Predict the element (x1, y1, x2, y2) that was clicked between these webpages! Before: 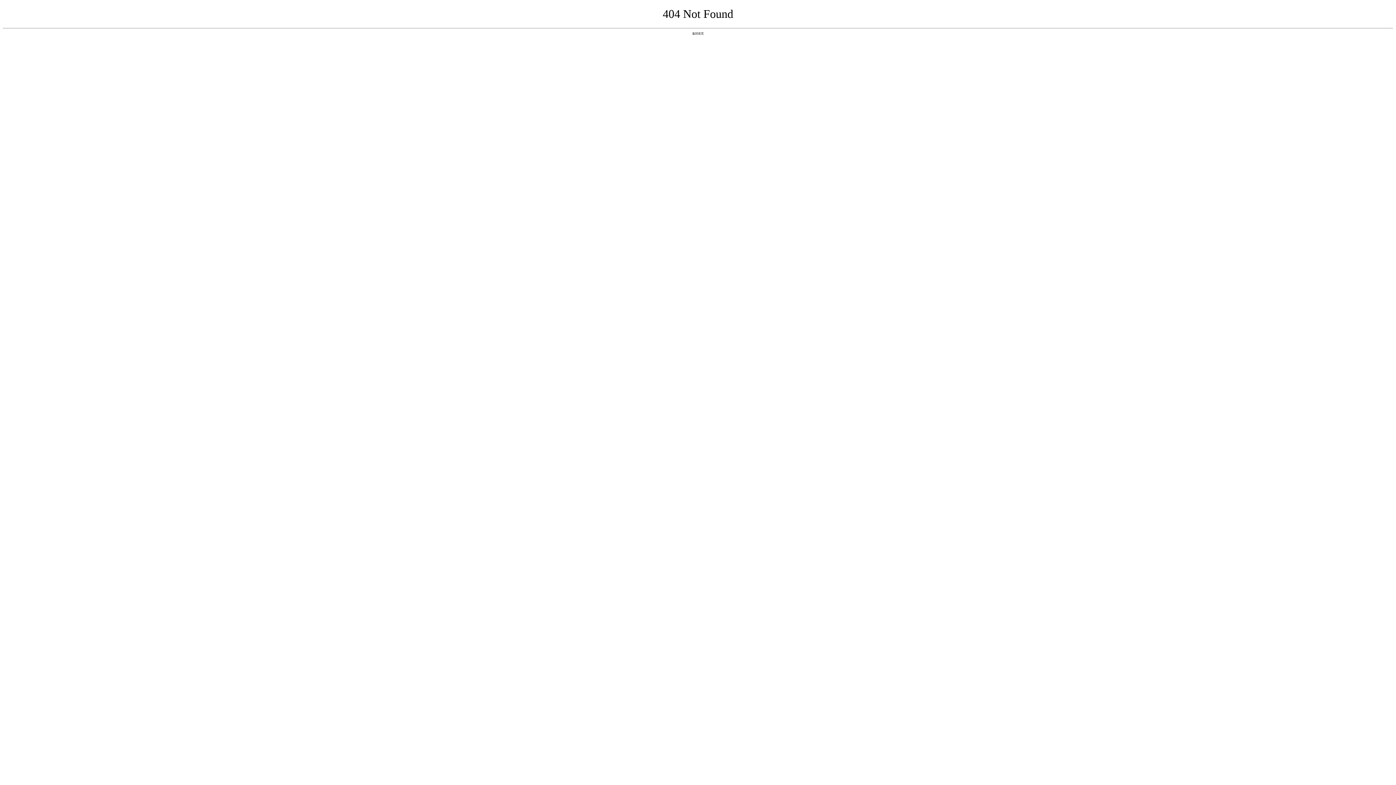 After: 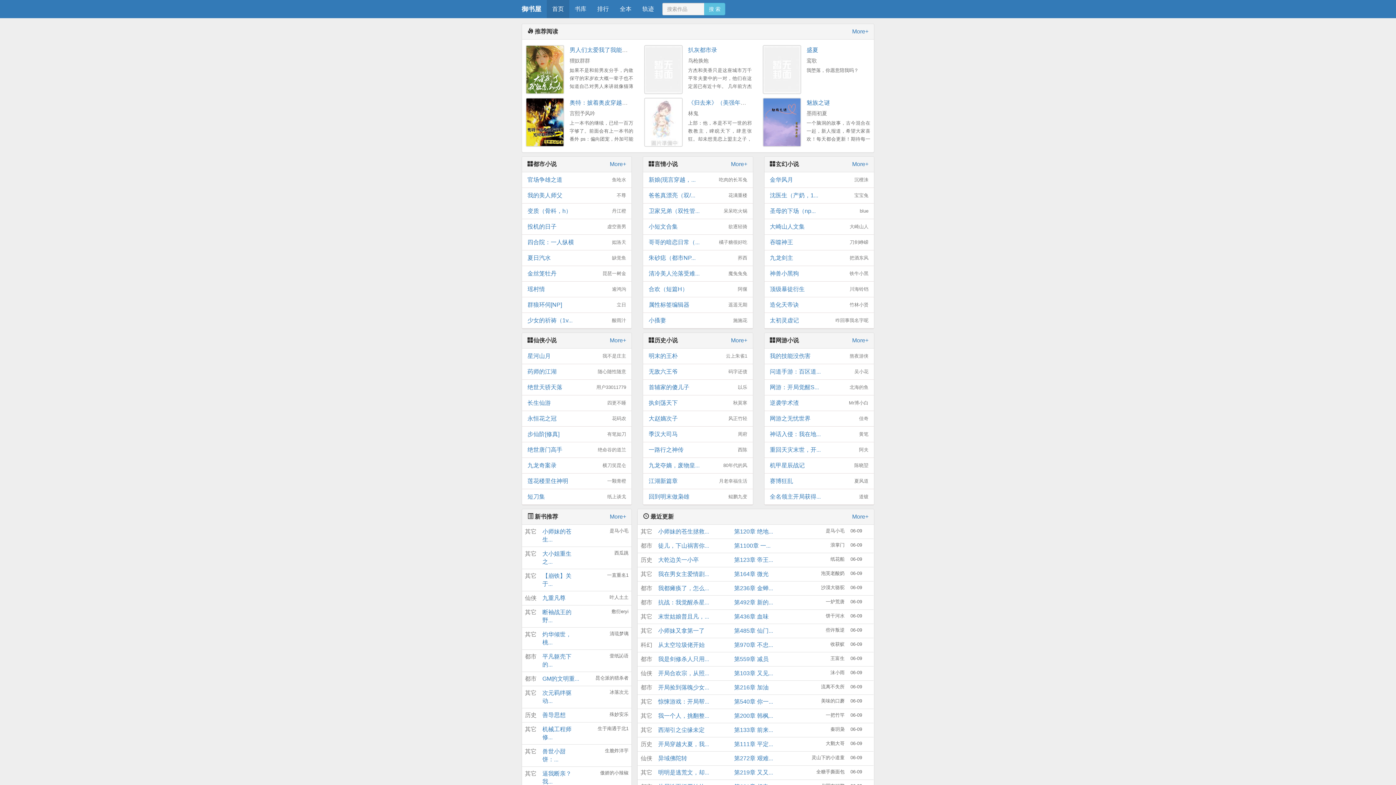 Action: bbox: (692, 31, 704, 35) label: 返回首页